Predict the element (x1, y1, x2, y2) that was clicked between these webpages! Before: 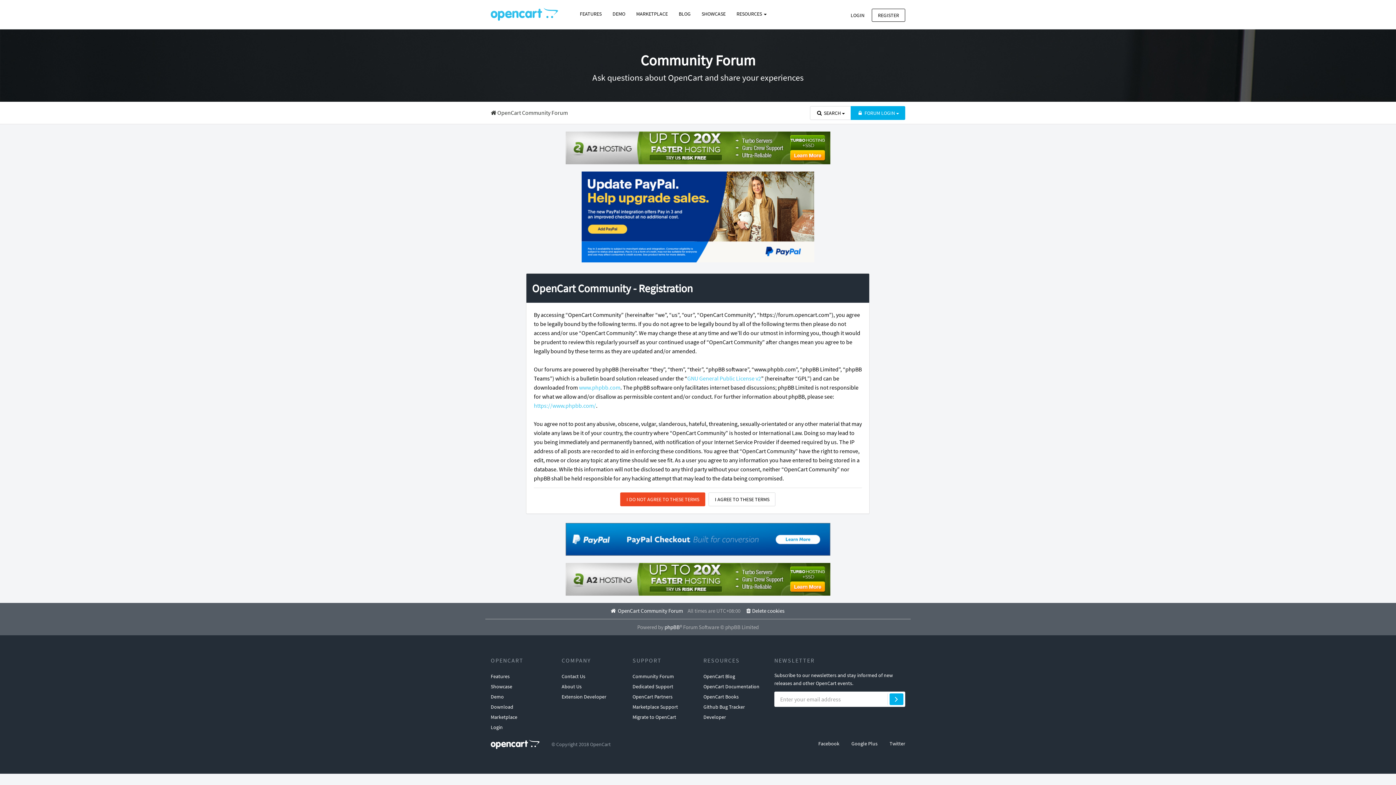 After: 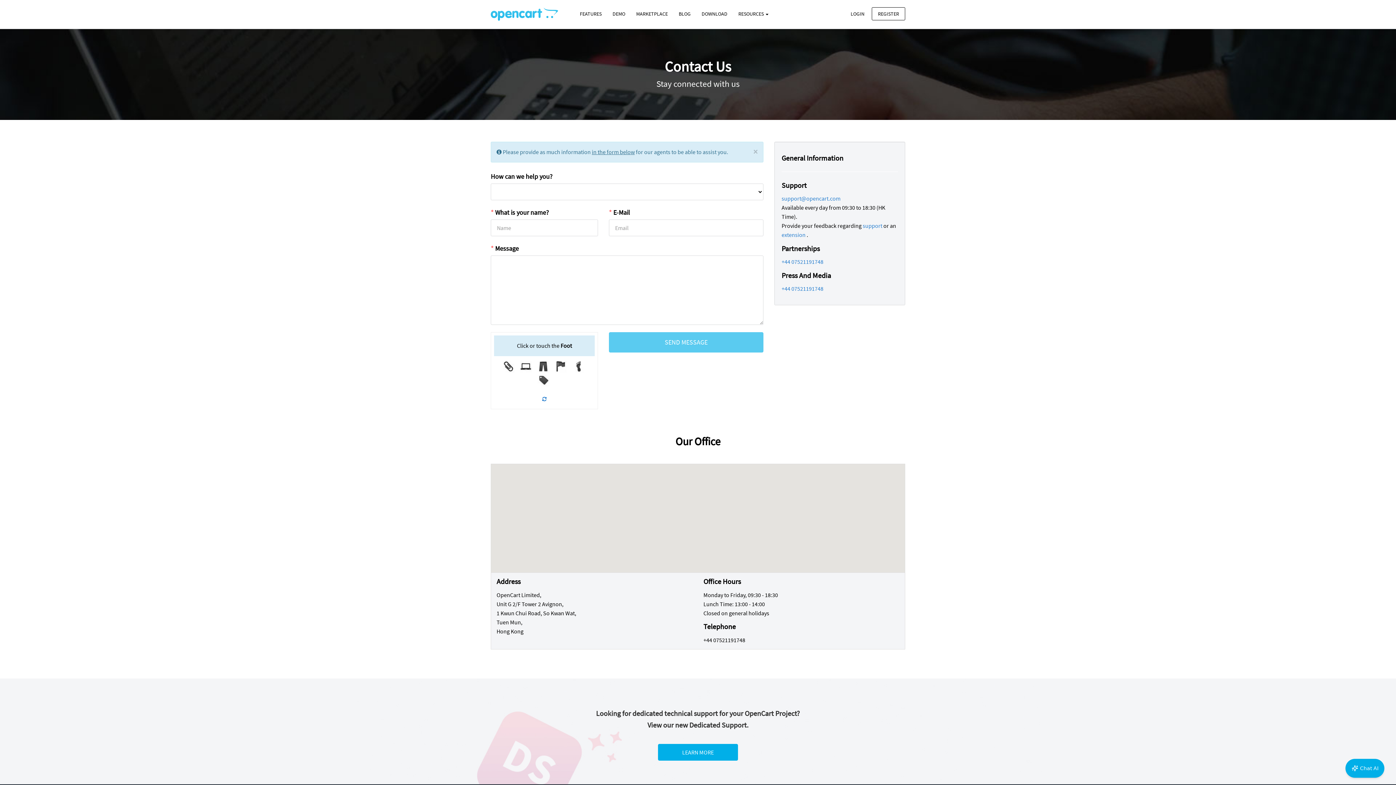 Action: bbox: (561, 671, 585, 681) label: Contact Us